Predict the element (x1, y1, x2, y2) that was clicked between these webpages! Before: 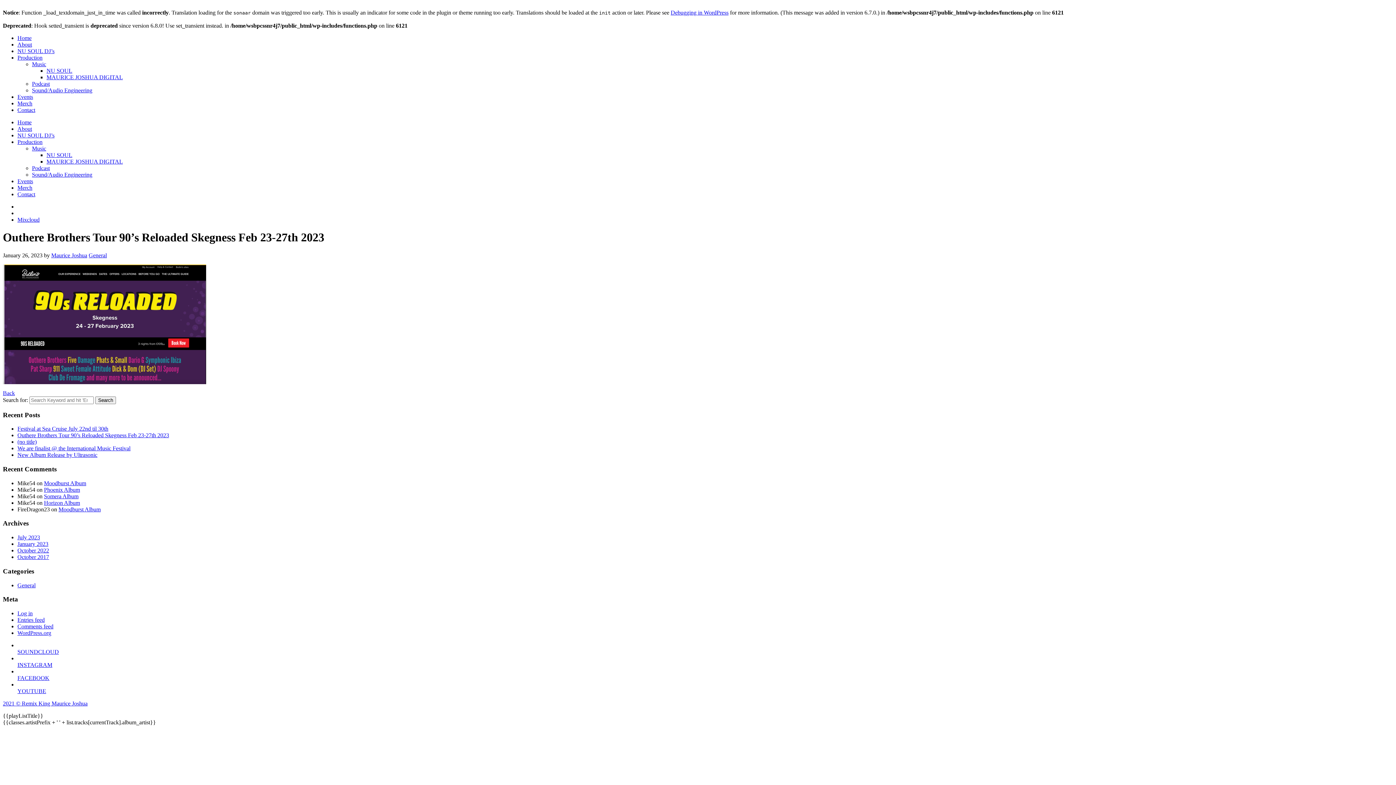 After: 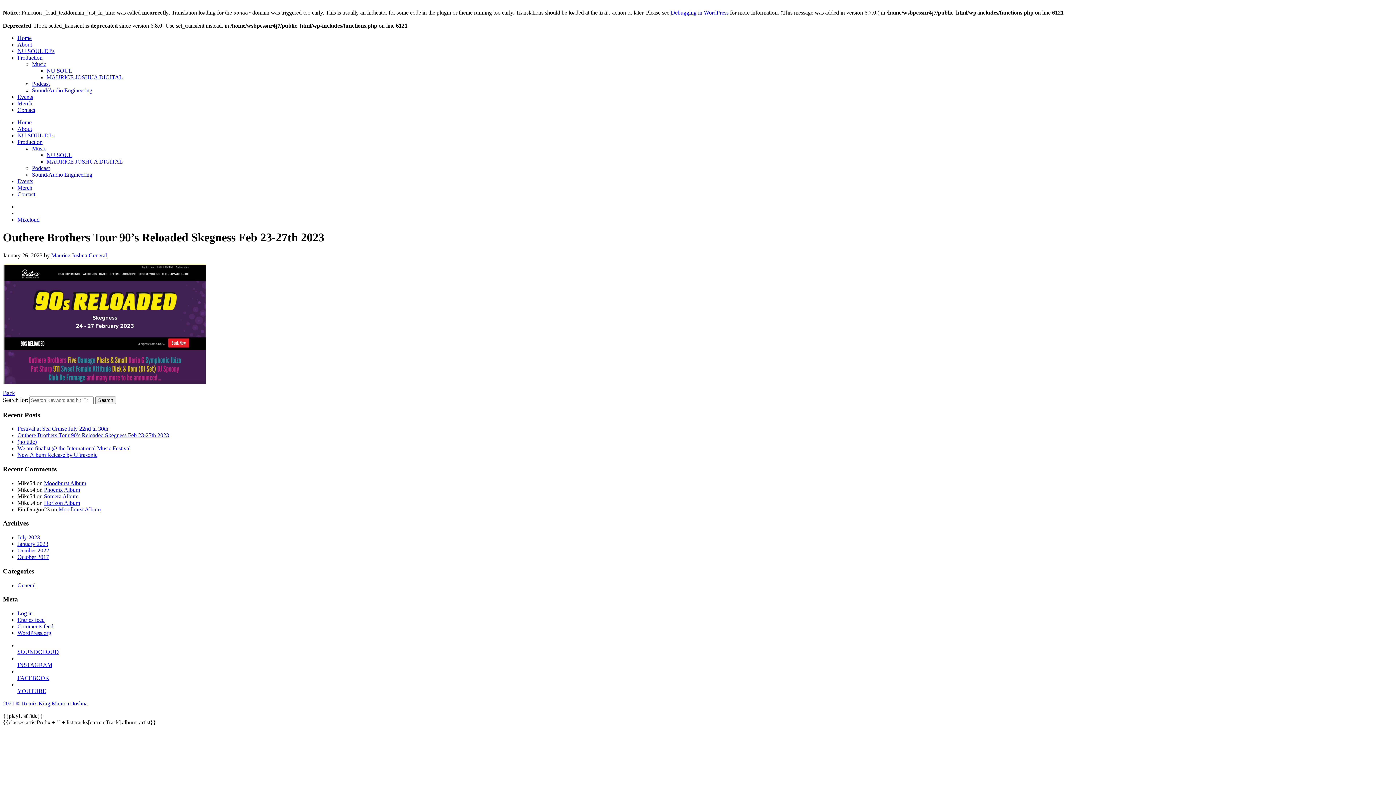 Action: bbox: (17, 184, 32, 190) label: Merch